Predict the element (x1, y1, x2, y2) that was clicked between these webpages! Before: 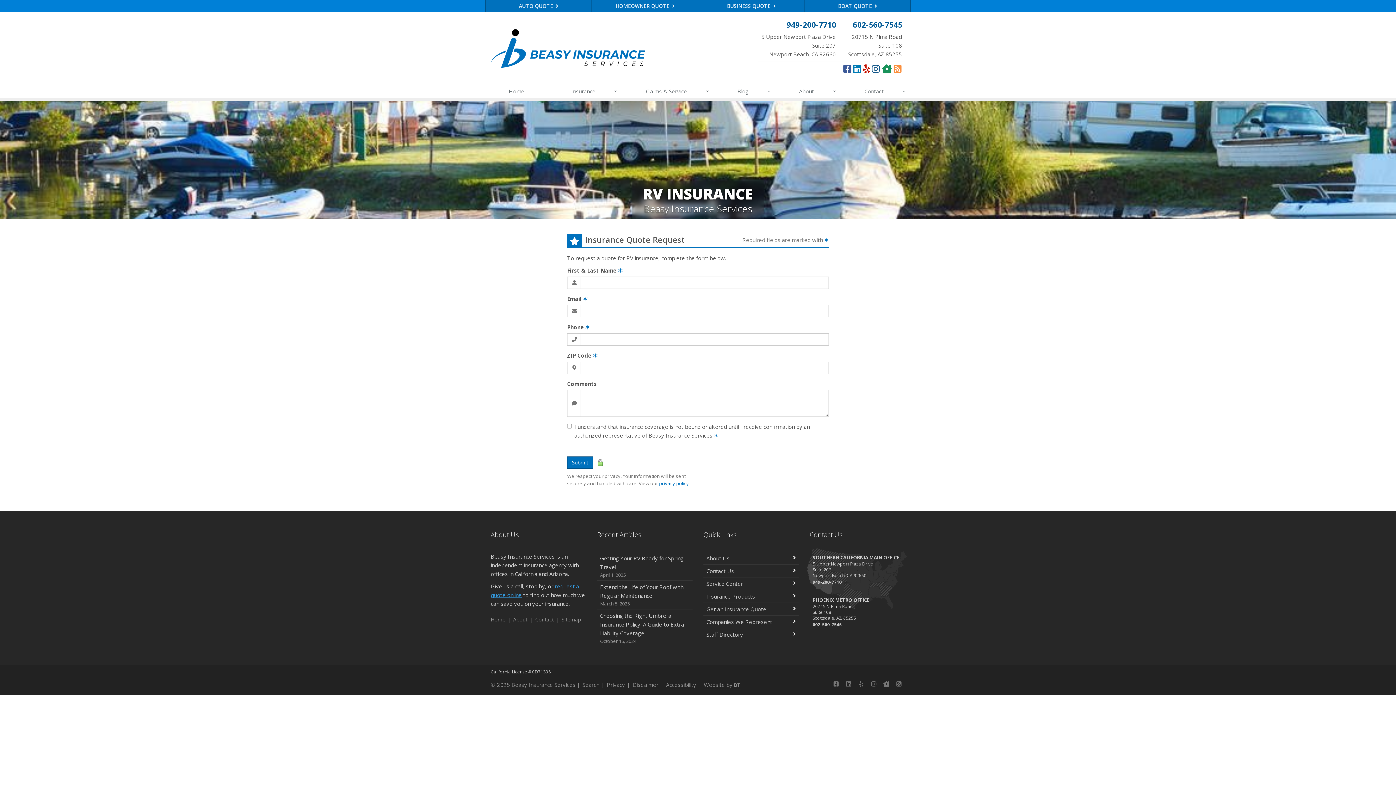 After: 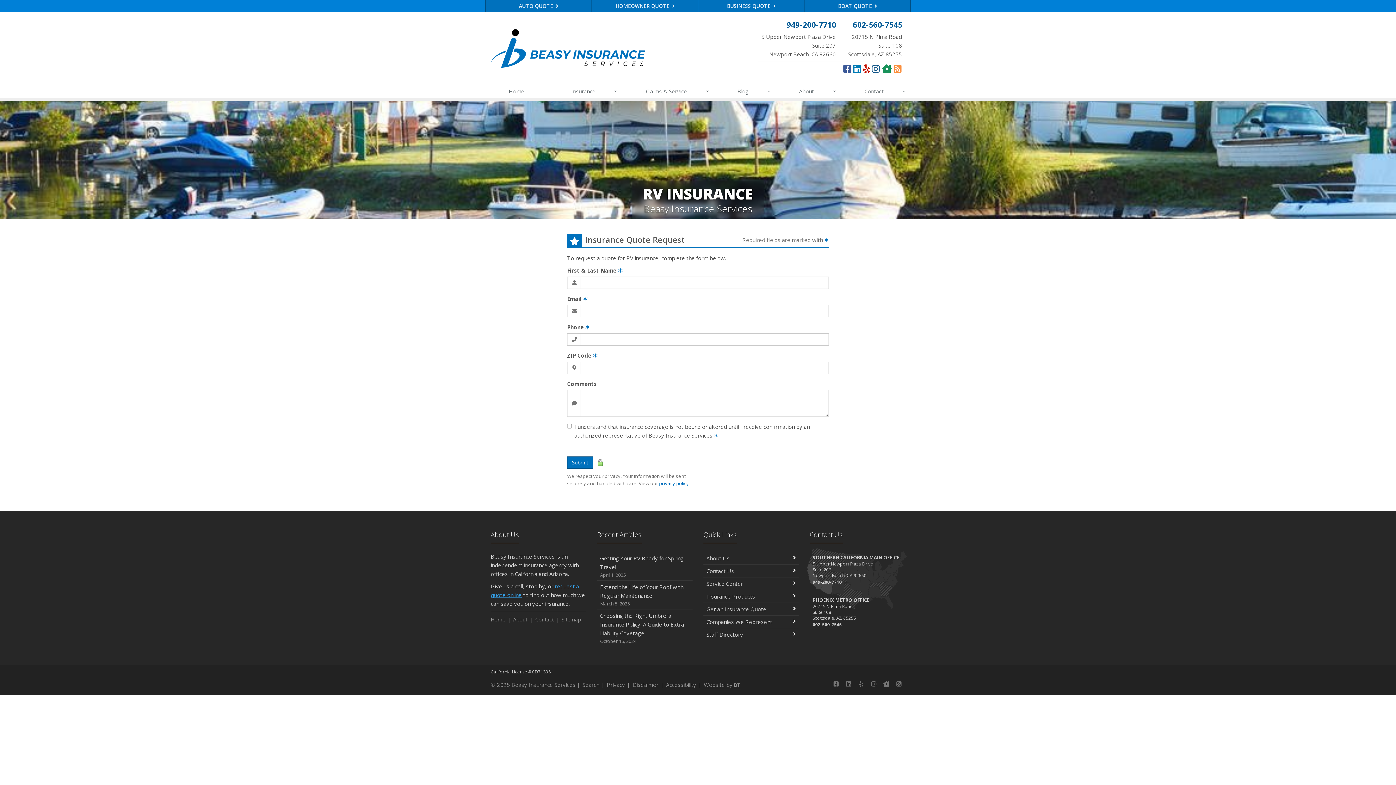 Action: label: Website by BT (opens in a new tab) bbox: (704, 680, 740, 689)